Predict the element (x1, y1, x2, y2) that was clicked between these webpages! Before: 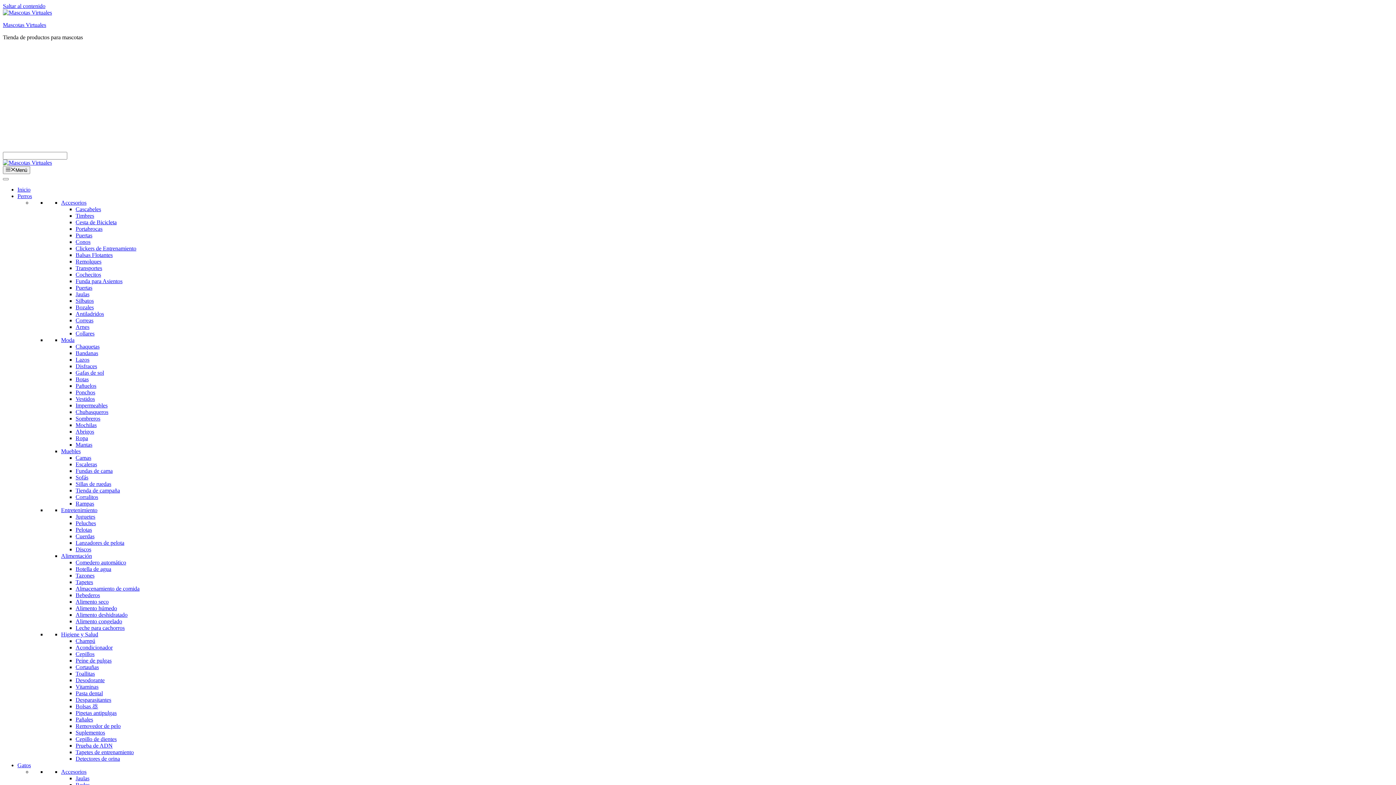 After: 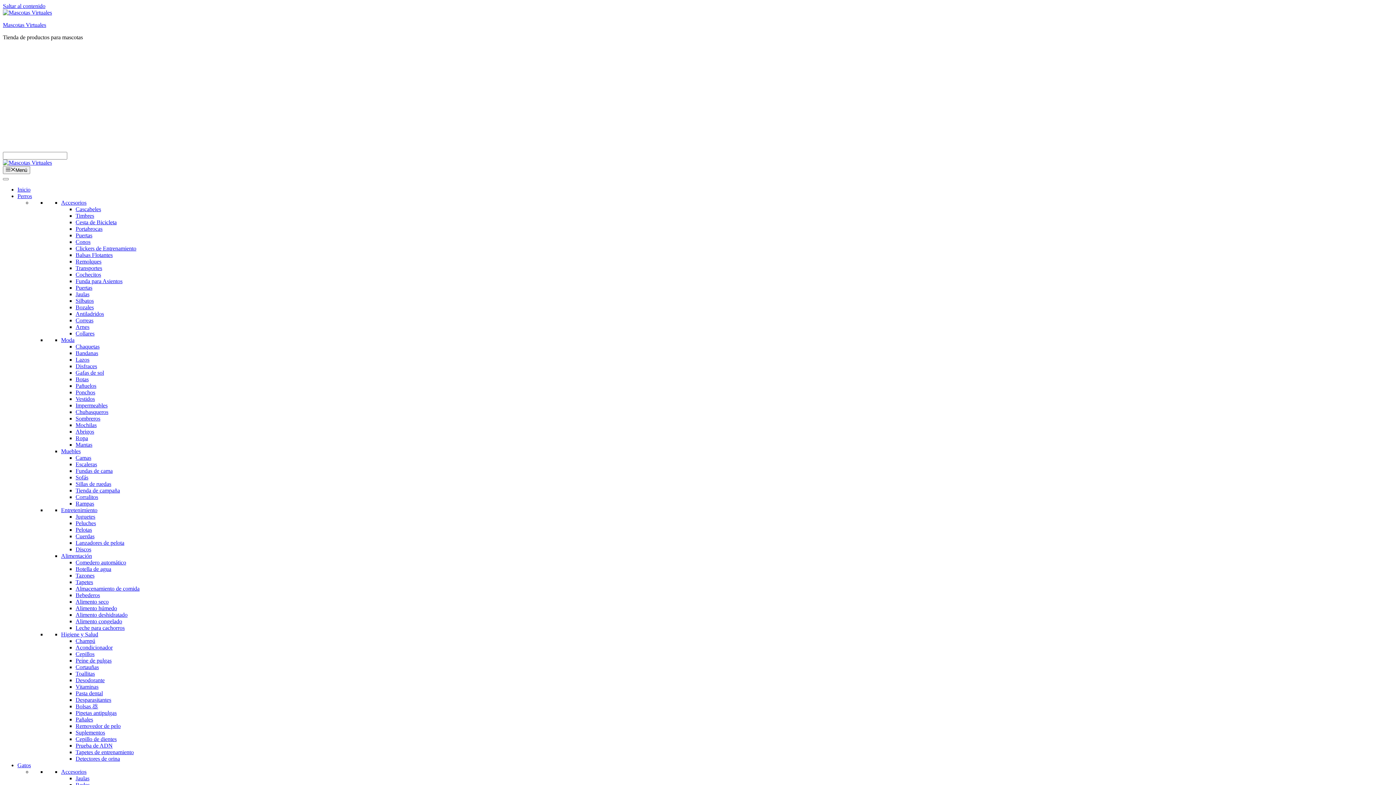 Action: label: Bolsas 💩 bbox: (75, 703, 98, 709)